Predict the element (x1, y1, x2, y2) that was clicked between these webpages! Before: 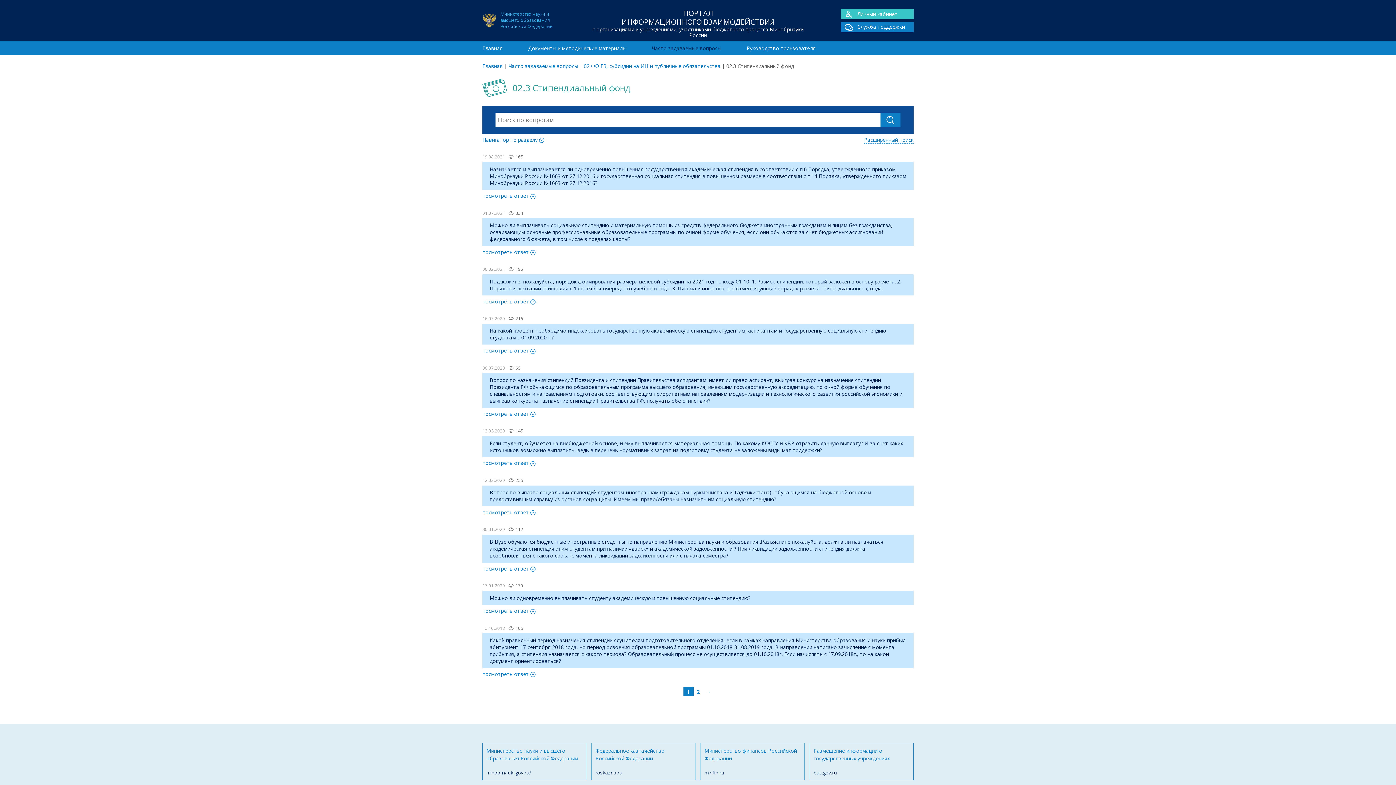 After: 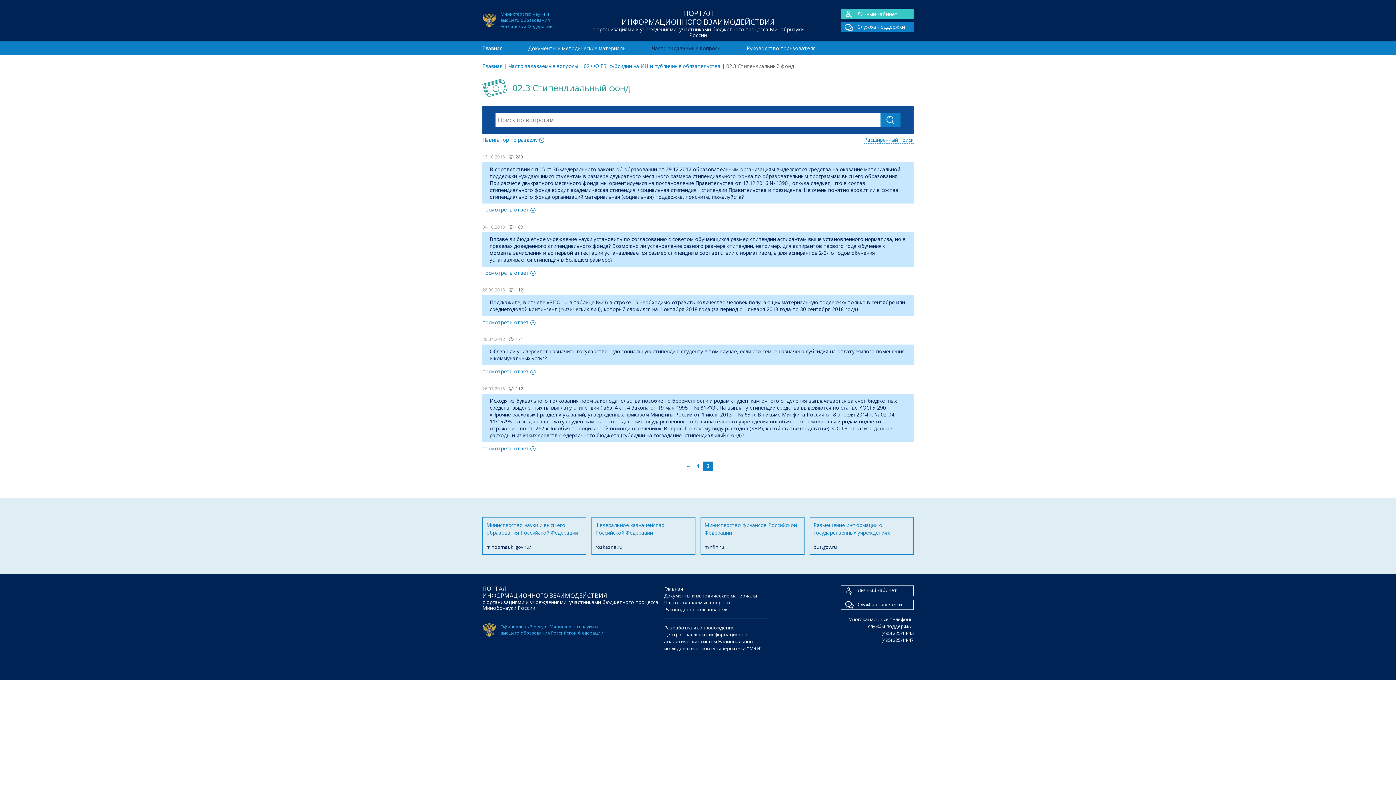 Action: bbox: (705, 688, 710, 695) label: →